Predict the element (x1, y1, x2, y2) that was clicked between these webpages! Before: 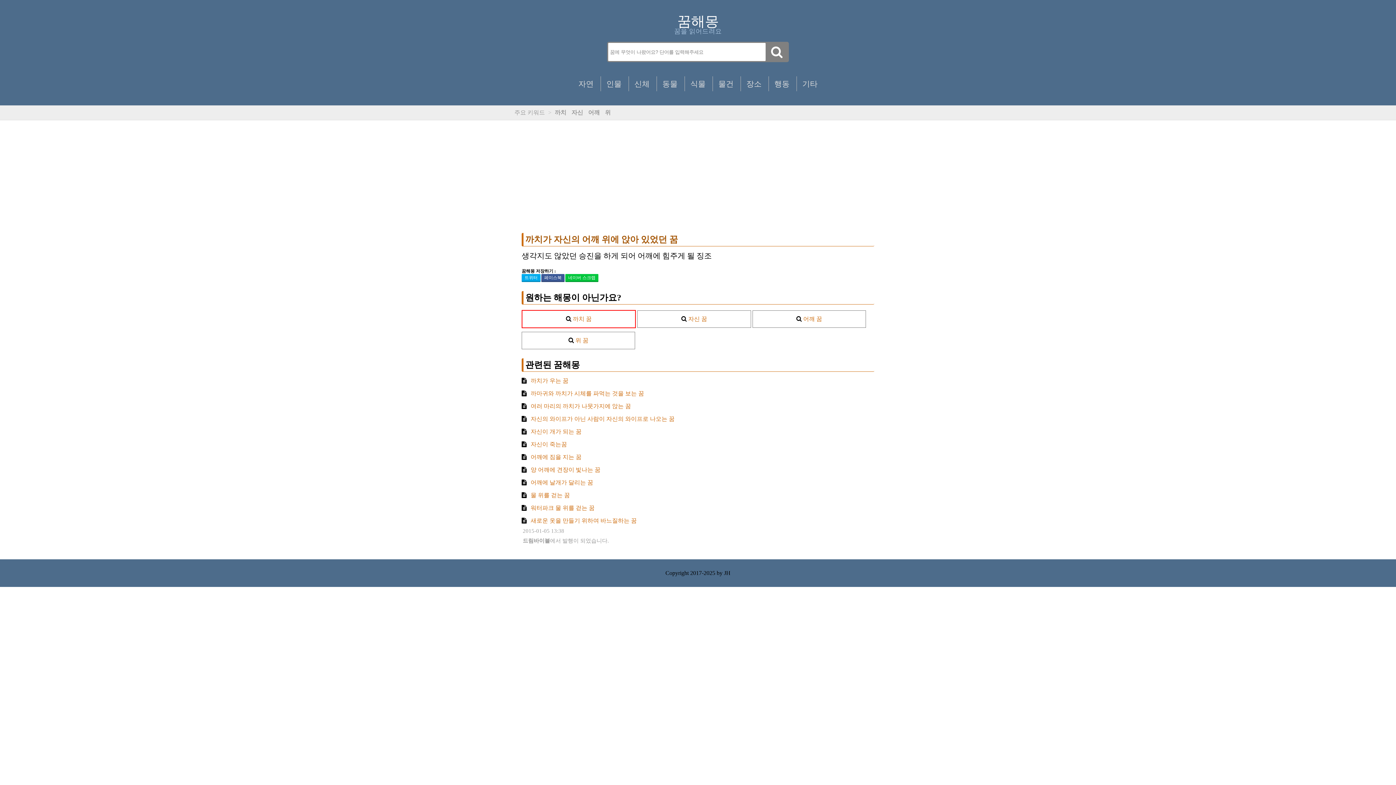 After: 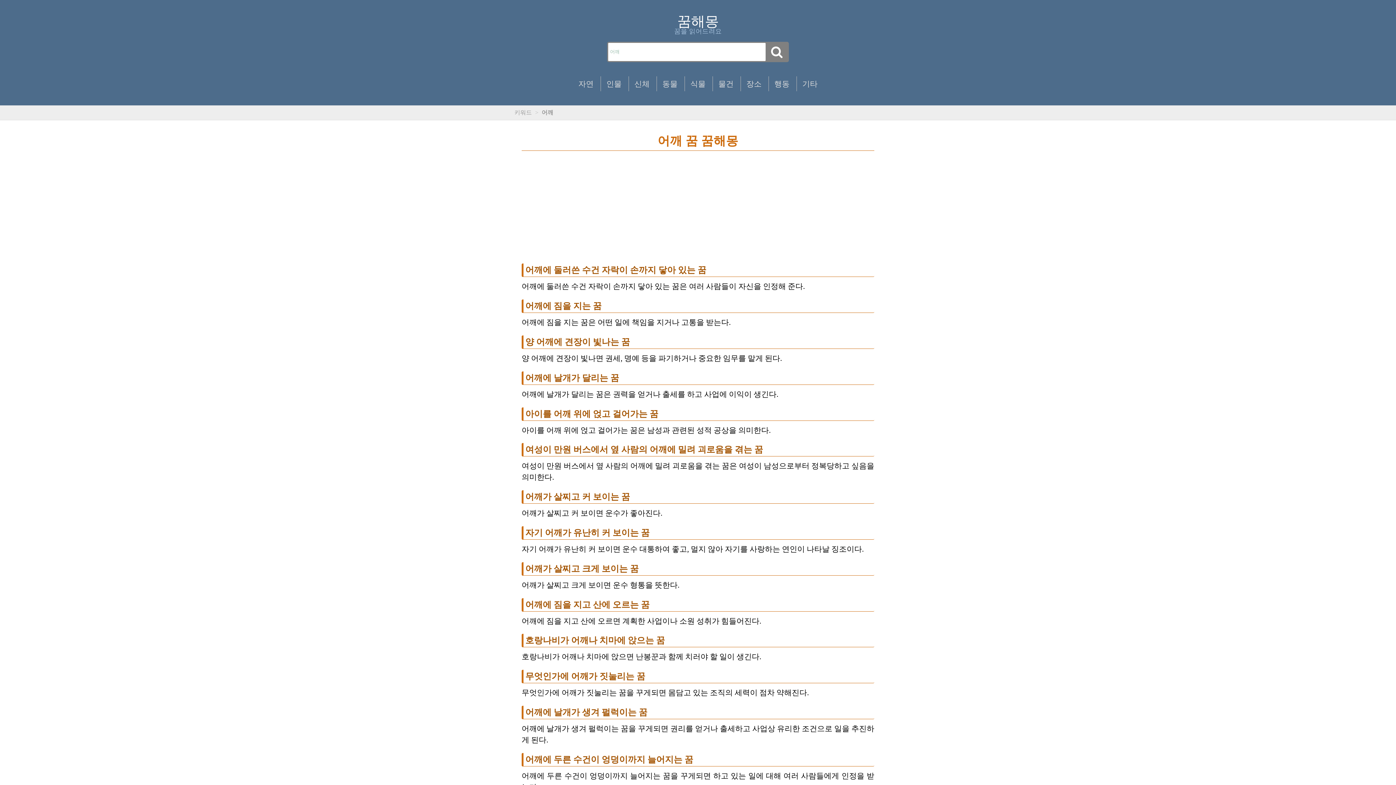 Action: label: 어깨 bbox: (588, 109, 600, 115)